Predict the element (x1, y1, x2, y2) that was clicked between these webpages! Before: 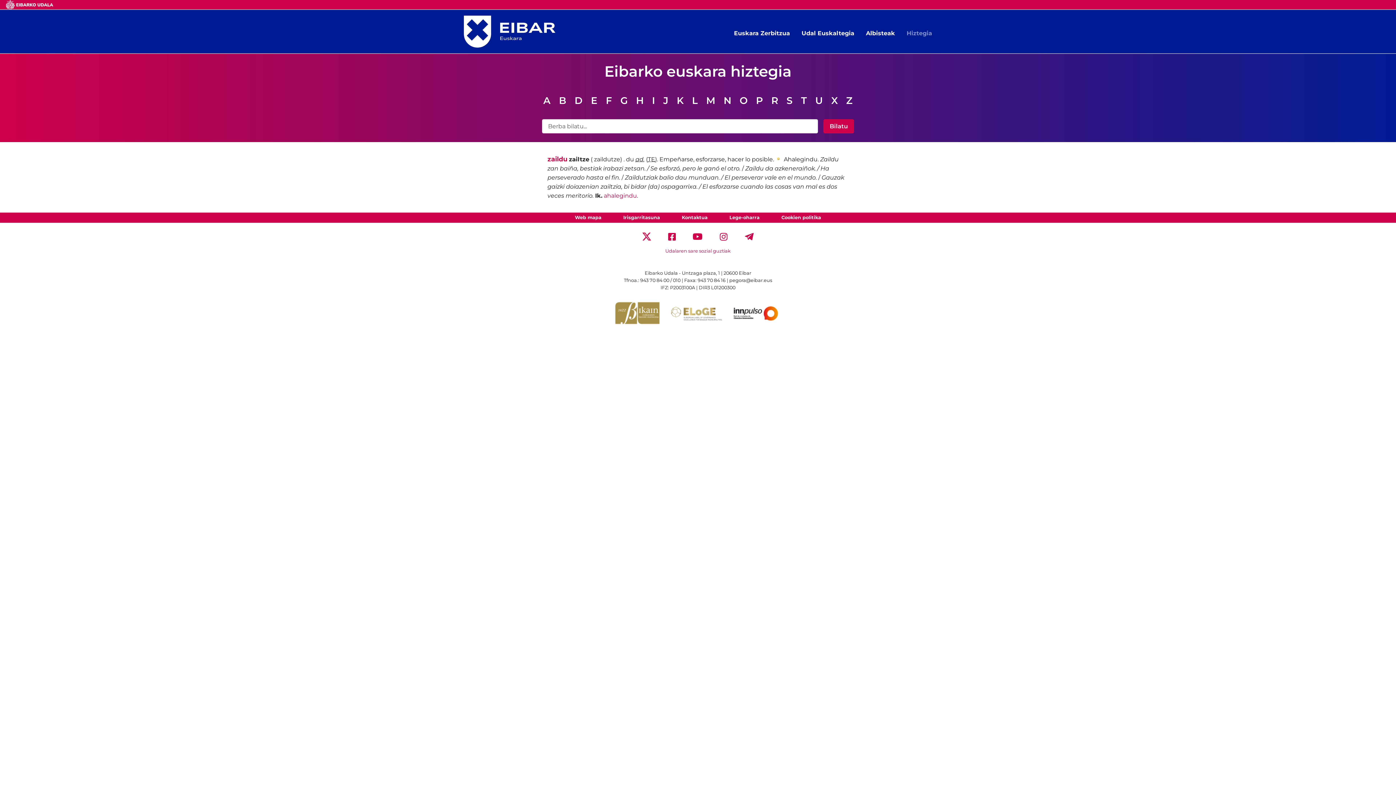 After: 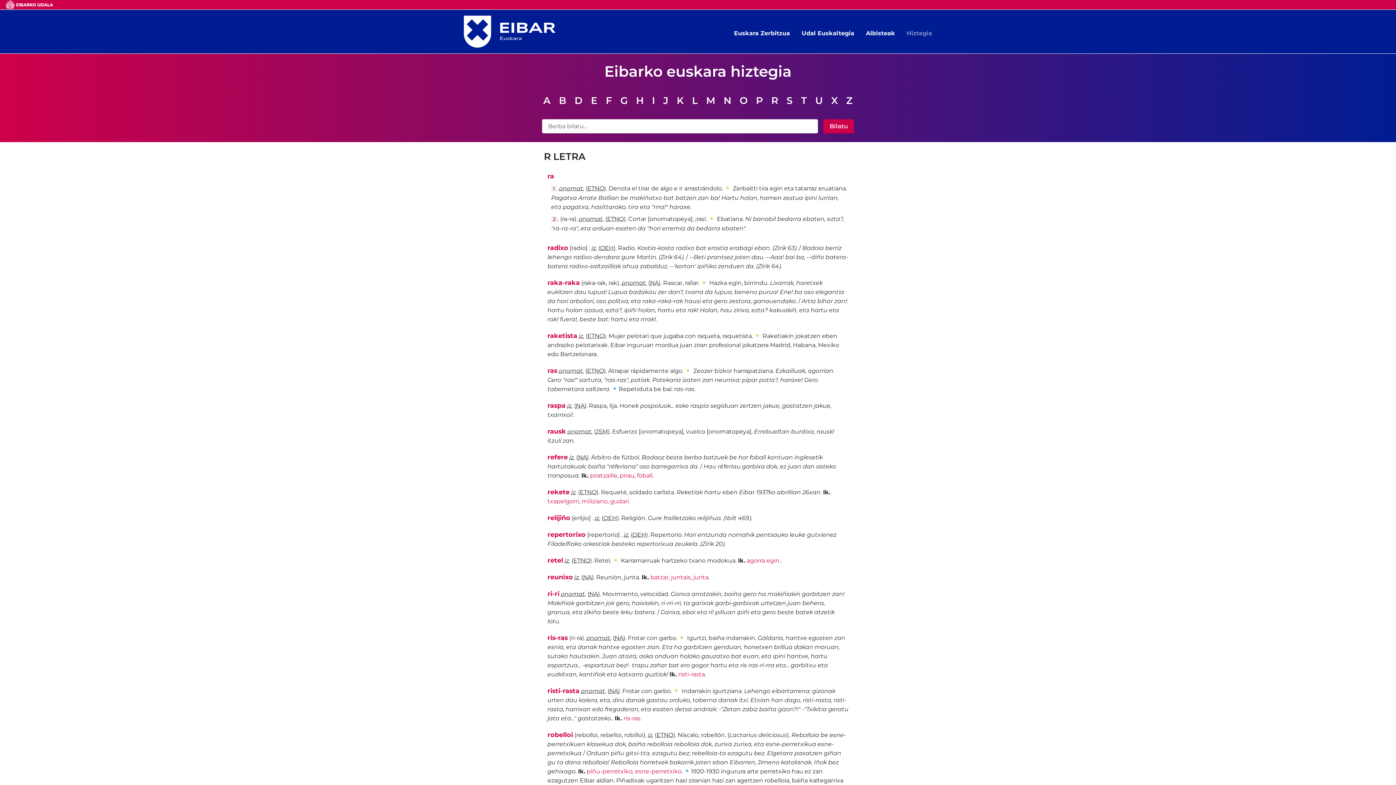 Action: bbox: (770, 93, 779, 107) label: R